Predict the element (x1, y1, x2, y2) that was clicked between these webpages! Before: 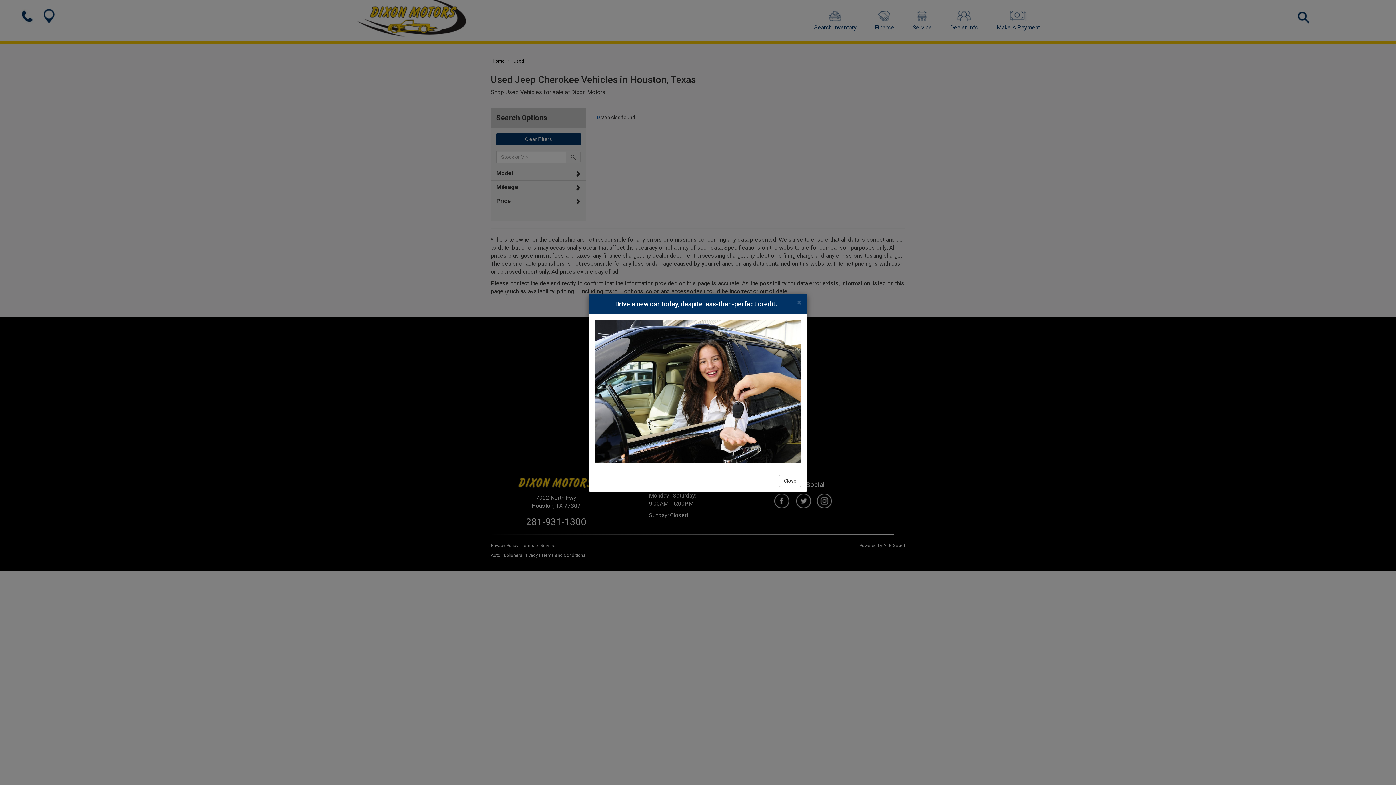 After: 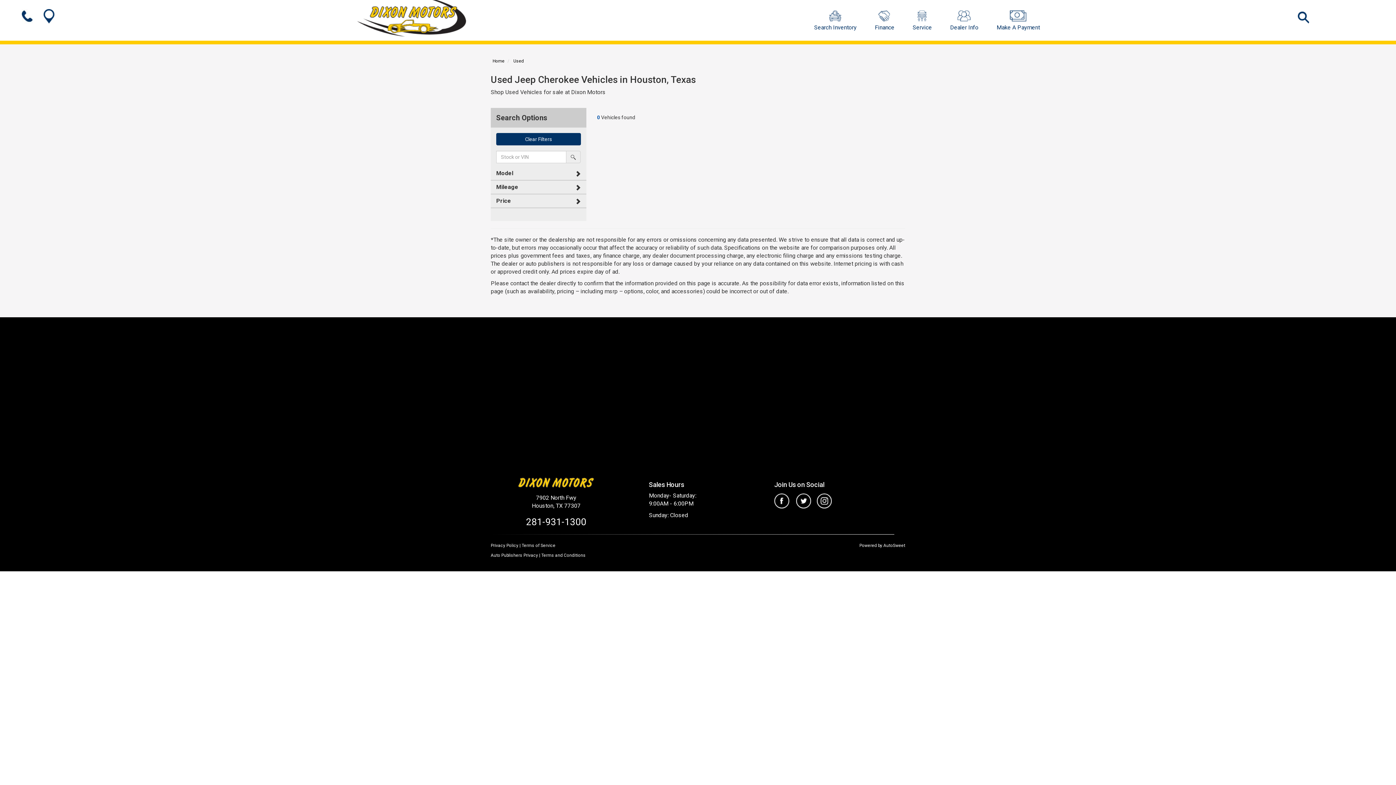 Action: bbox: (797, 298, 801, 306) label: Close